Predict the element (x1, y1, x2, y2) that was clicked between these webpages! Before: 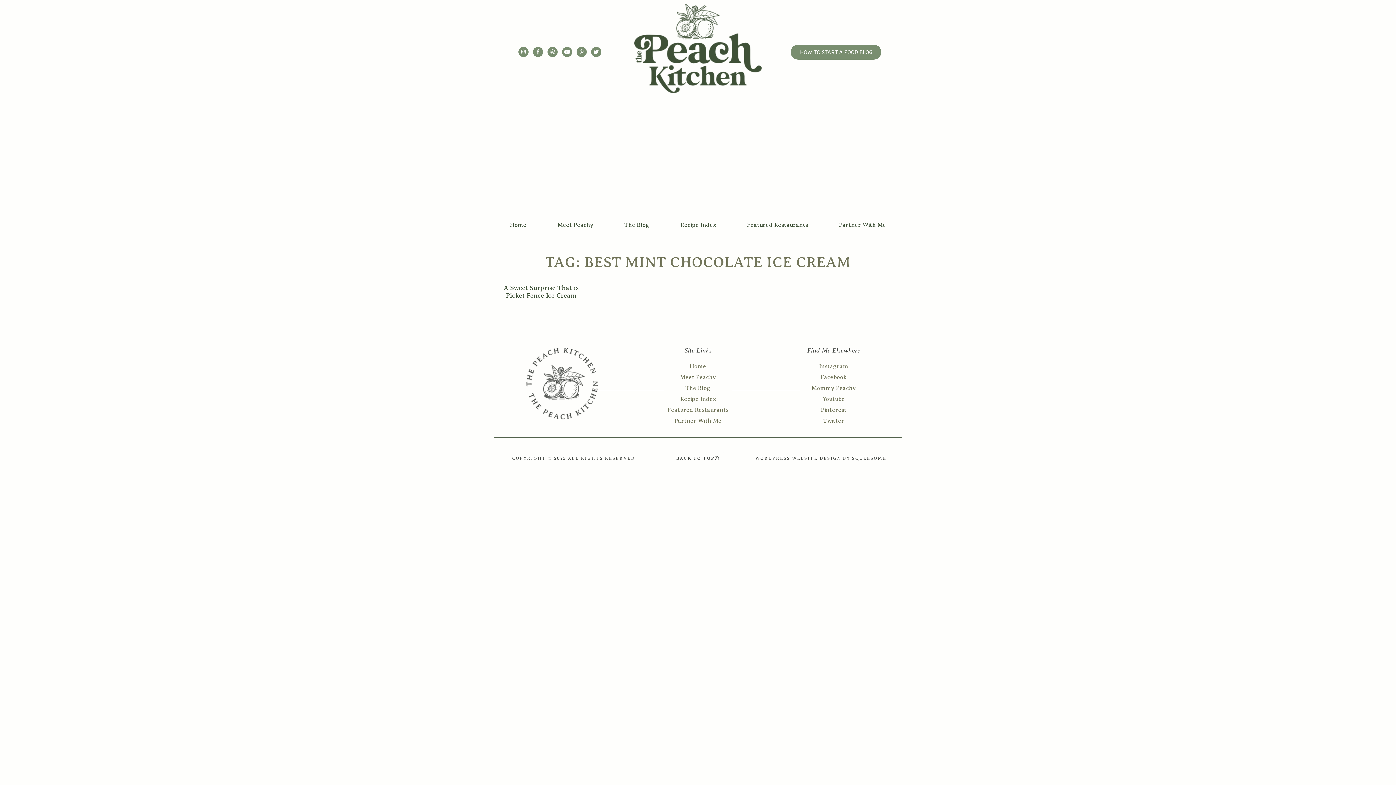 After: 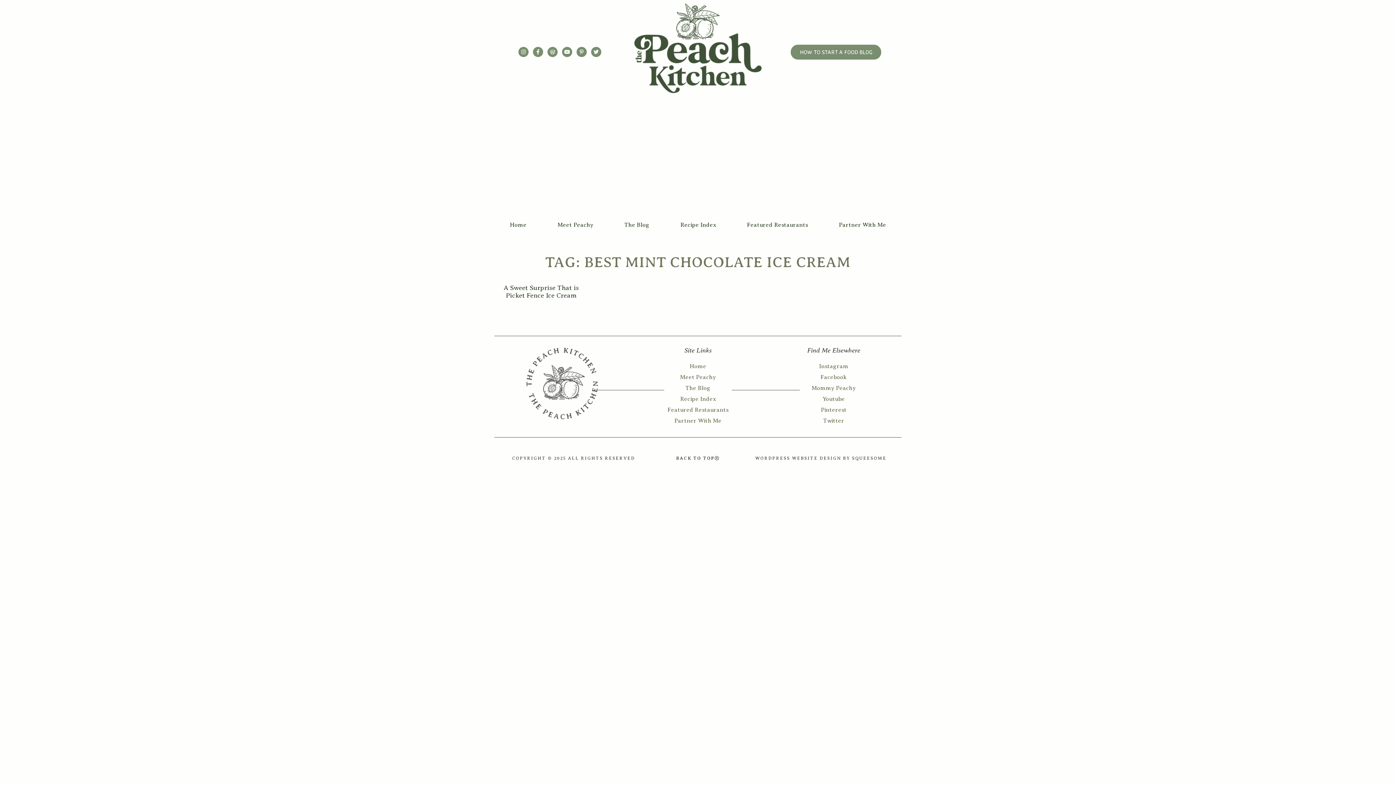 Action: label: BACK TO TOP bbox: (668, 452, 727, 464)